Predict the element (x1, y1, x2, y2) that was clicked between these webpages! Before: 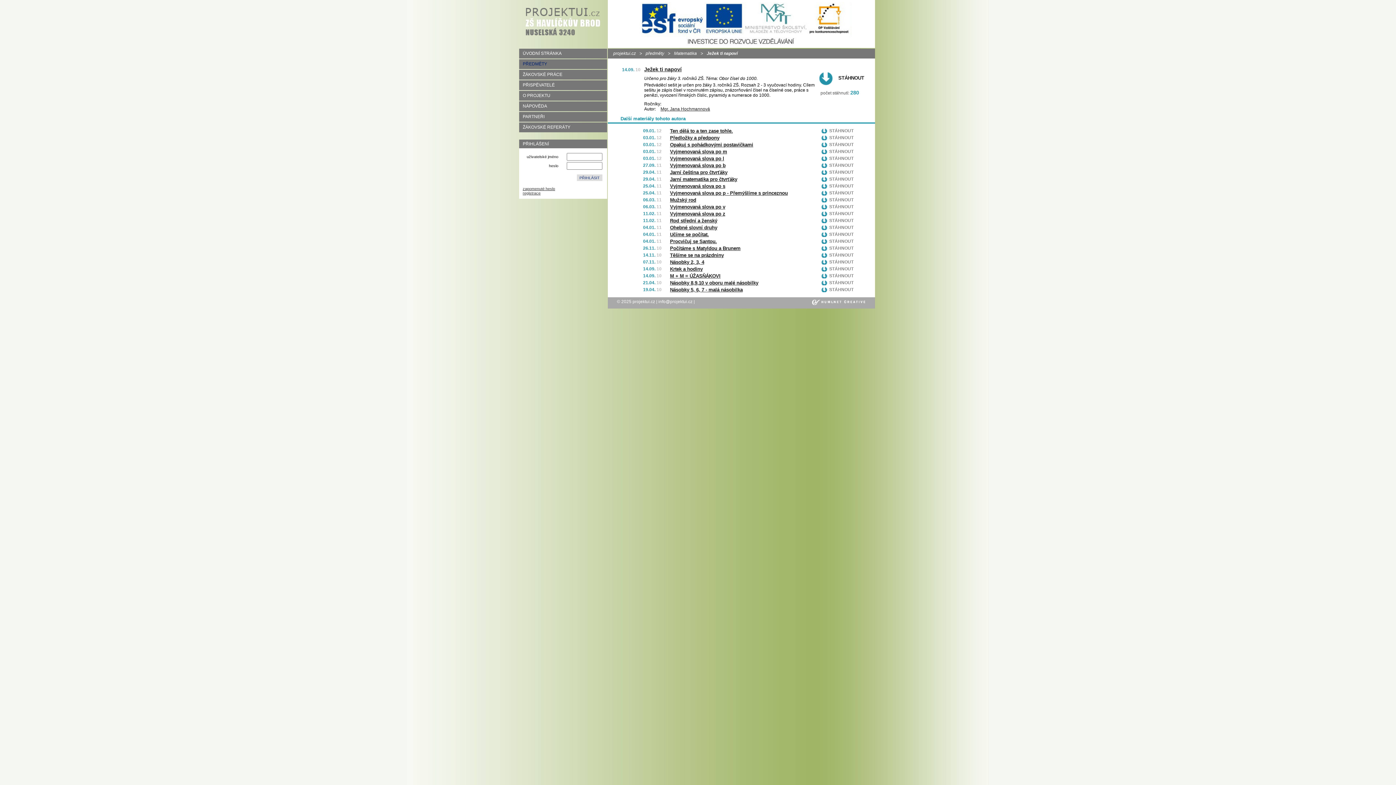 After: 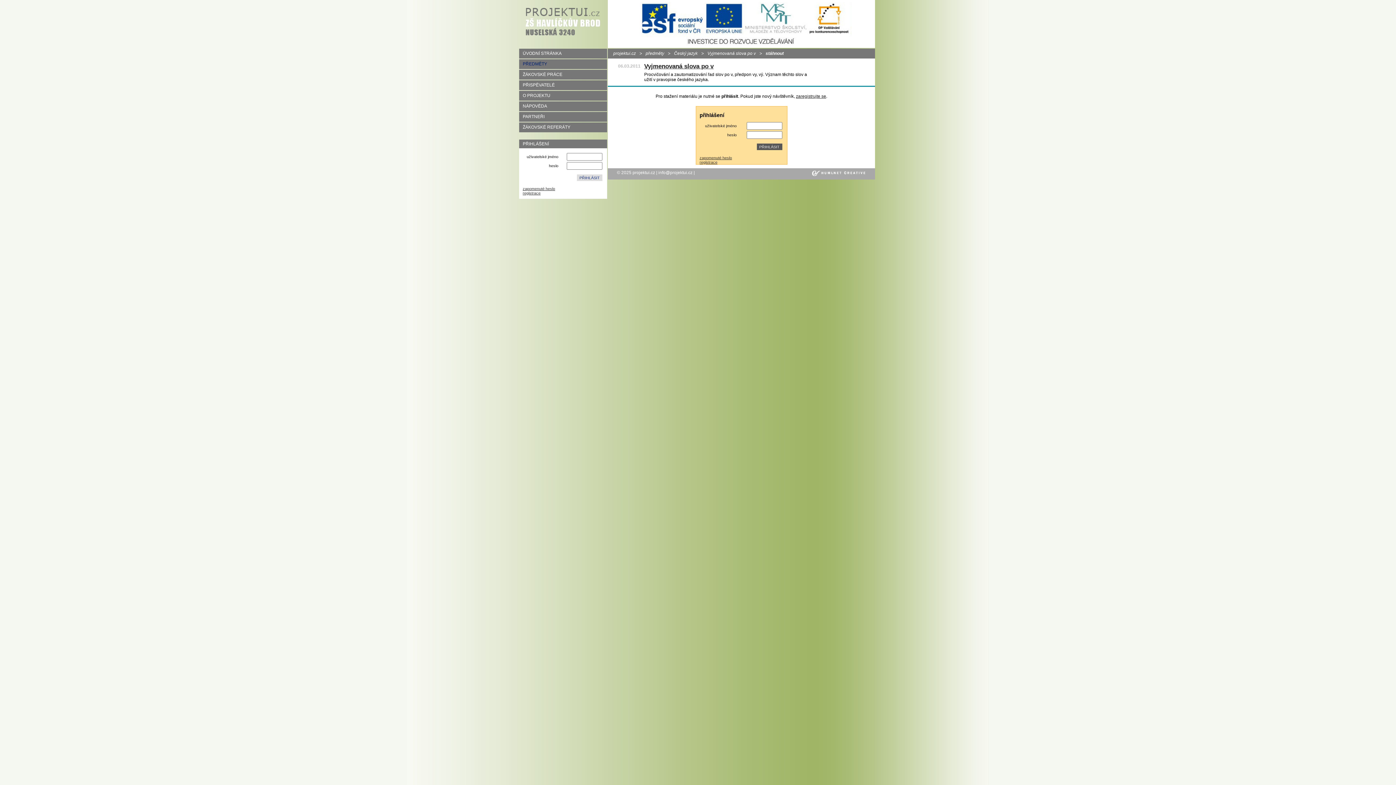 Action: label: STÁHNOUT bbox: (821, 204, 868, 209)